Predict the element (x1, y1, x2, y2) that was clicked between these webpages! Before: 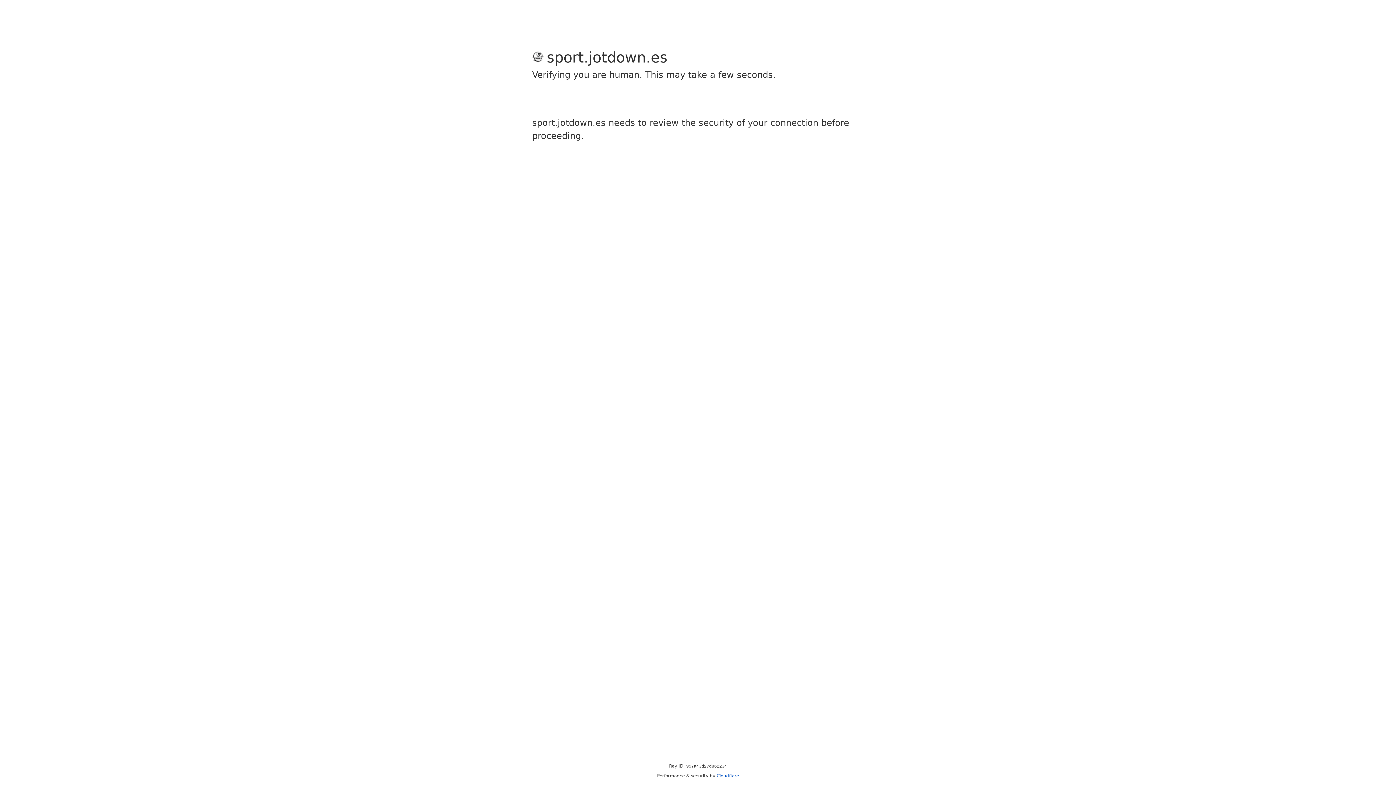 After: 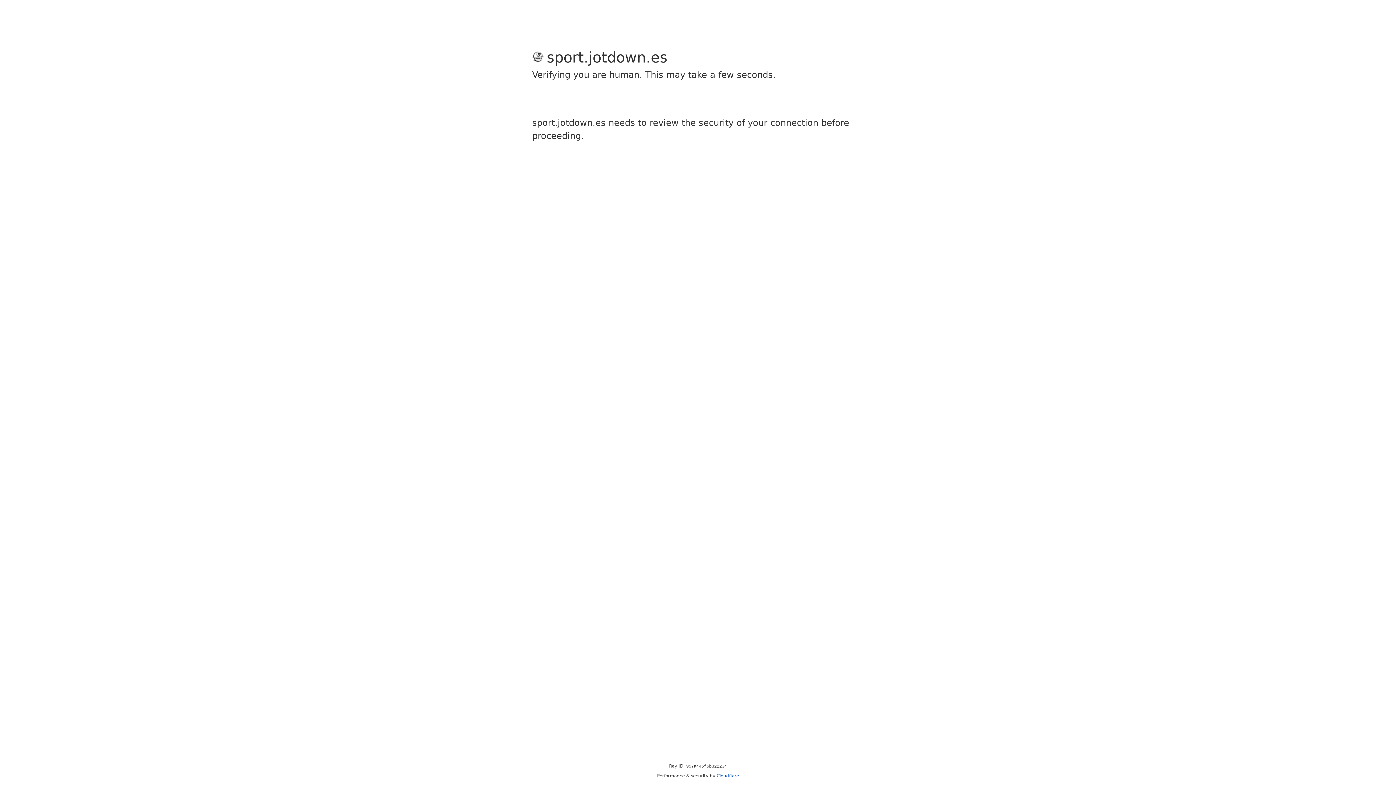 Action: label: Cloudflare bbox: (716, 773, 739, 778)